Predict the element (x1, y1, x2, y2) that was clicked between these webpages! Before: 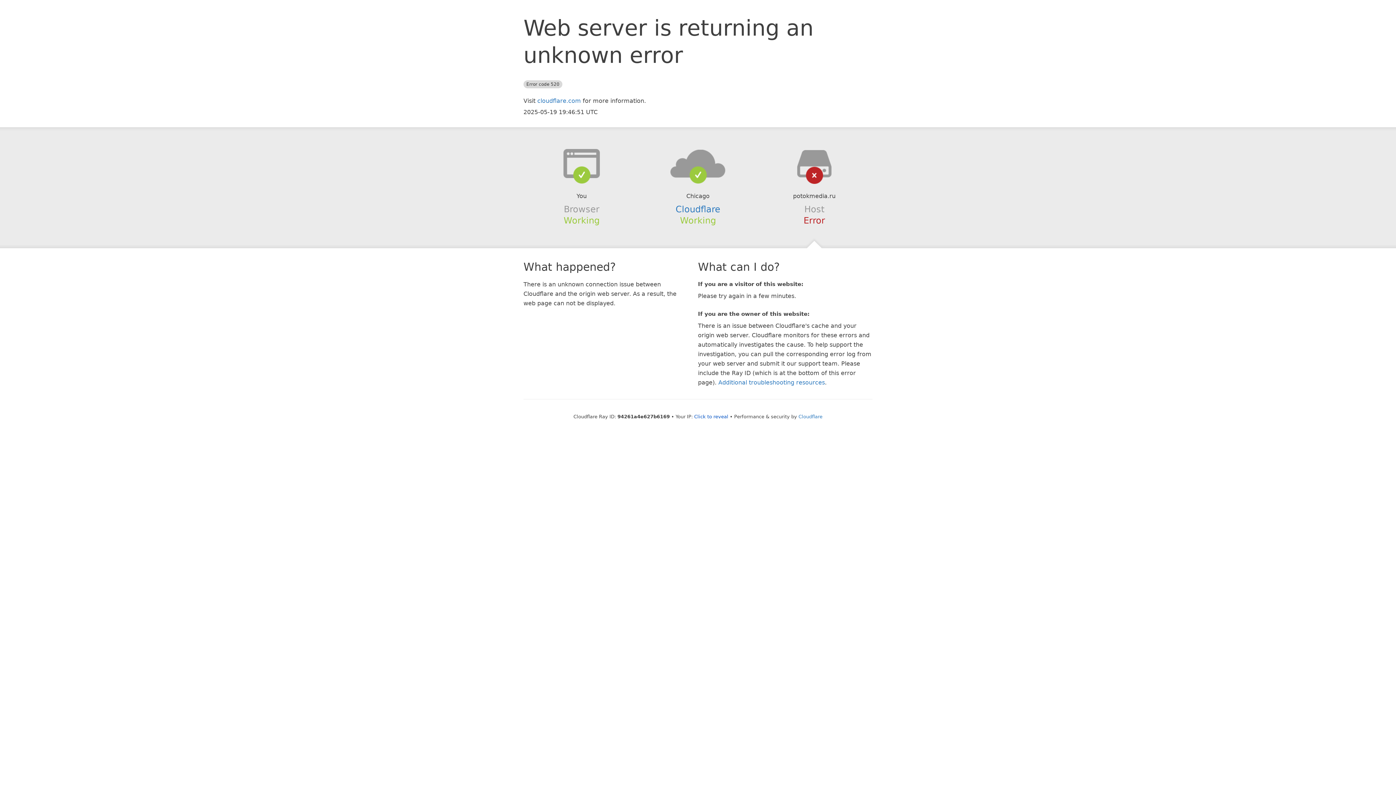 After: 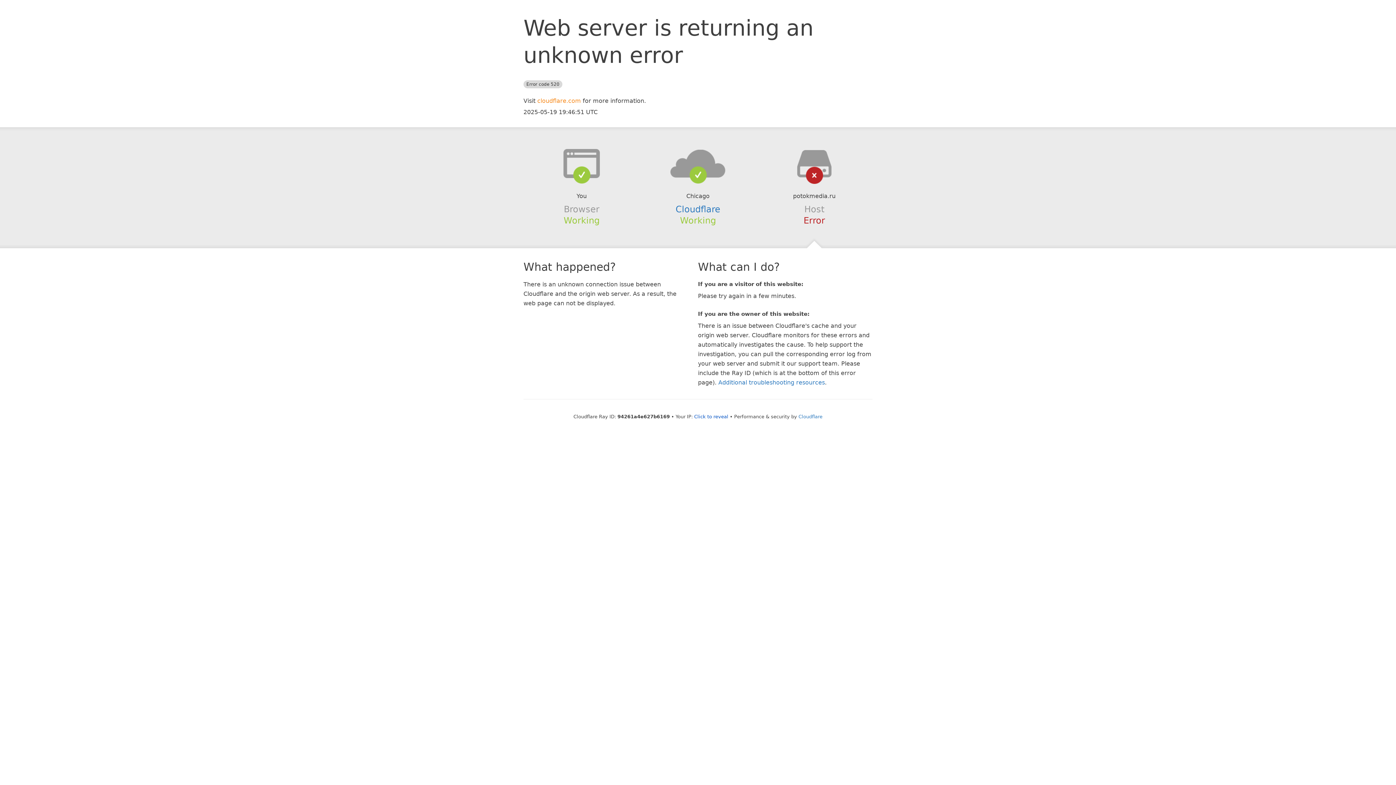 Action: label: cloudflare.com bbox: (537, 97, 581, 104)